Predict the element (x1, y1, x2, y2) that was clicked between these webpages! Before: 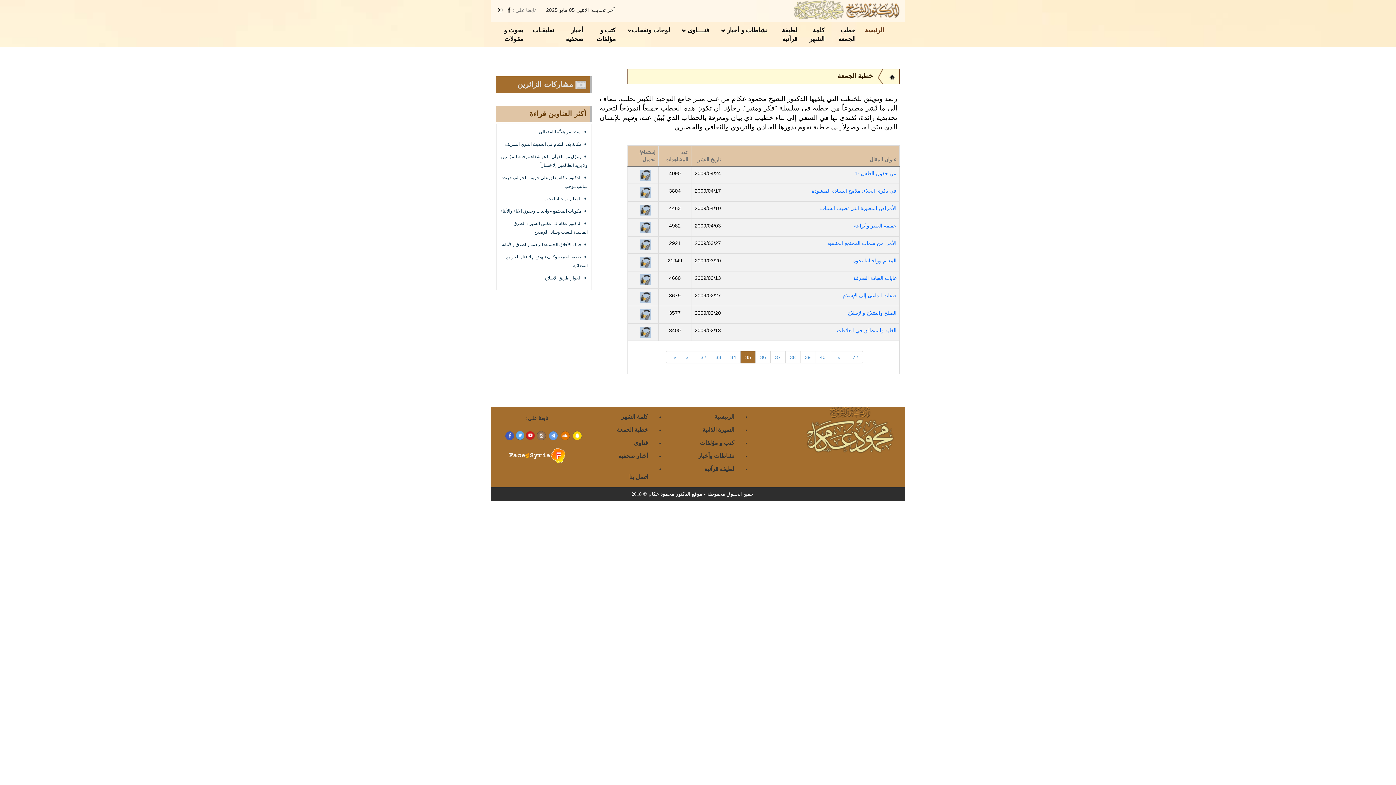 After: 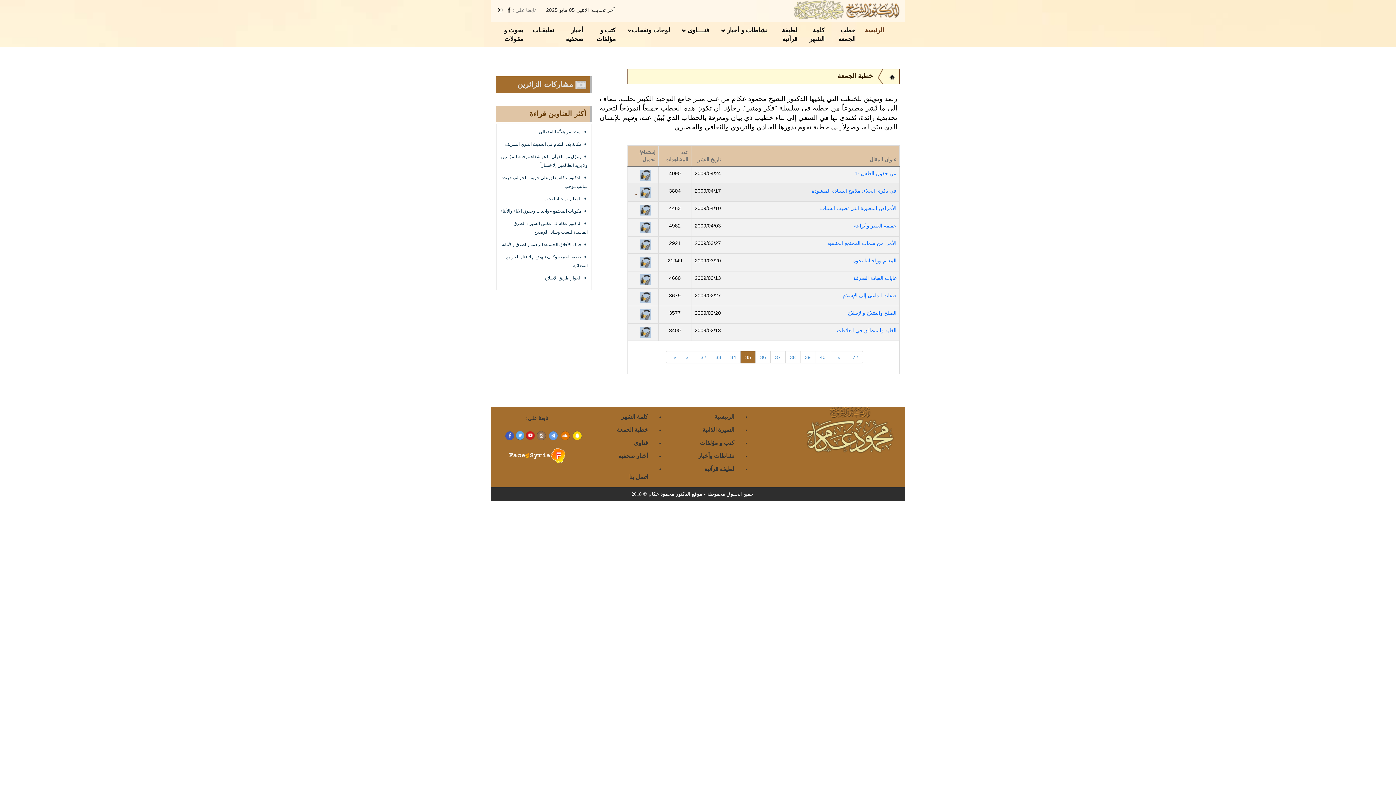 Action: bbox: (635, 189, 637, 195) label:  